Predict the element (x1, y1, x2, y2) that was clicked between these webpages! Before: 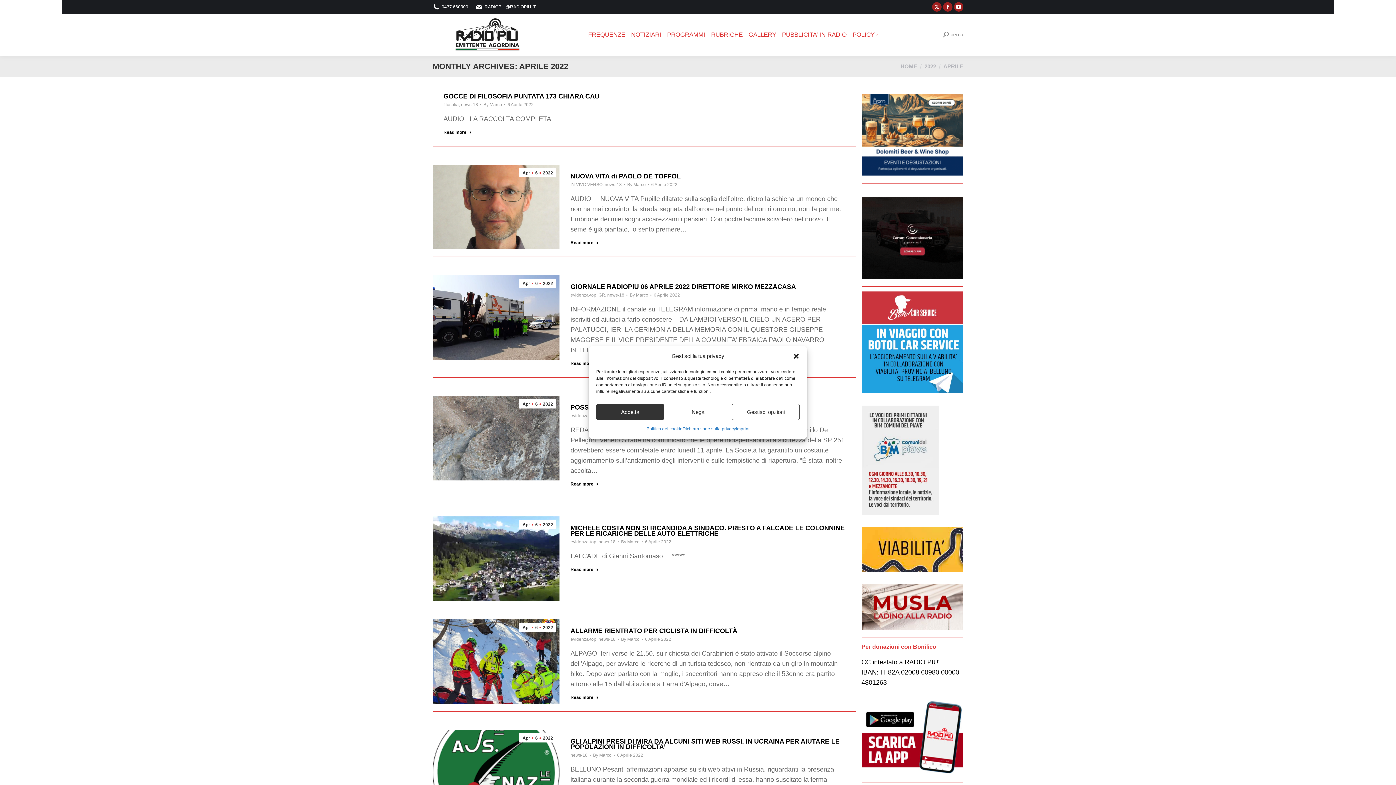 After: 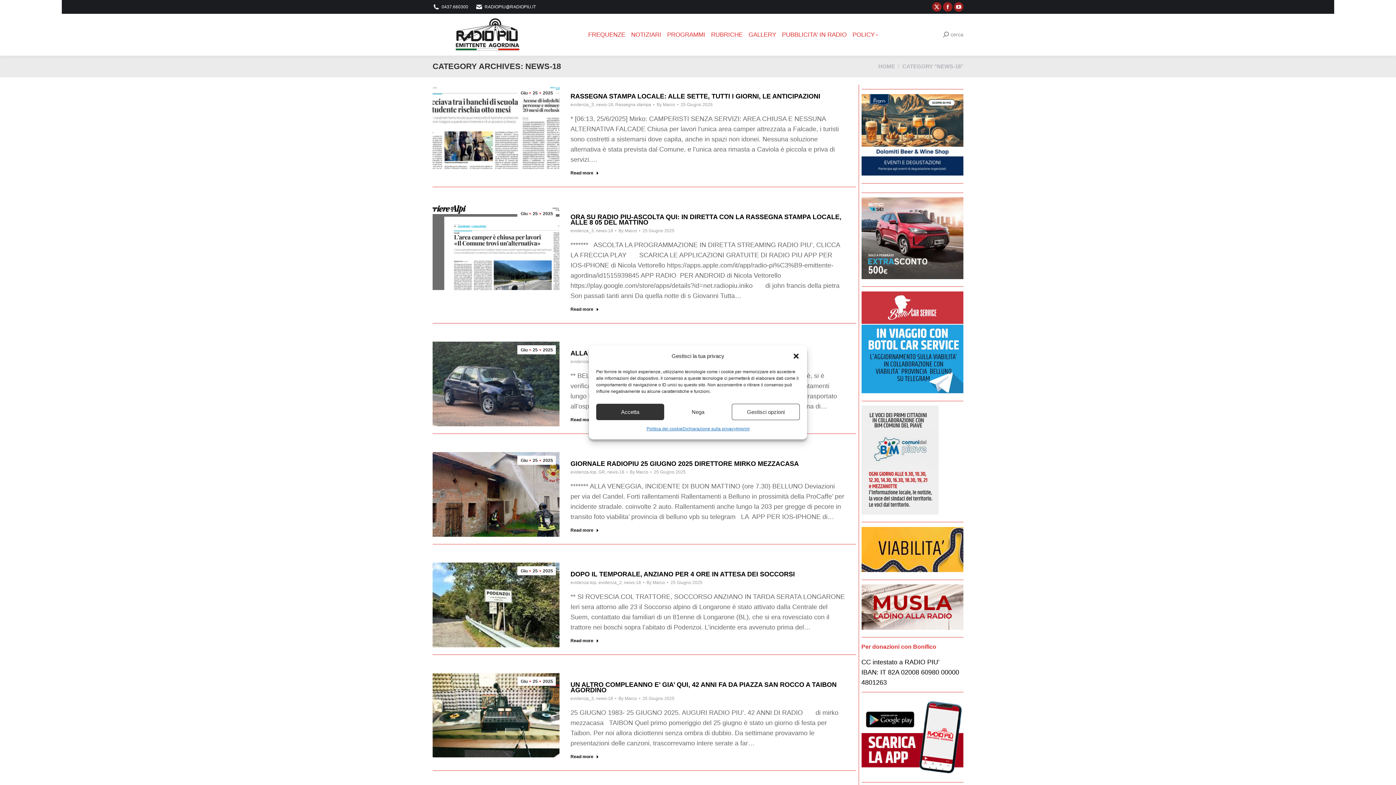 Action: label: news-18 bbox: (461, 101, 478, 108)